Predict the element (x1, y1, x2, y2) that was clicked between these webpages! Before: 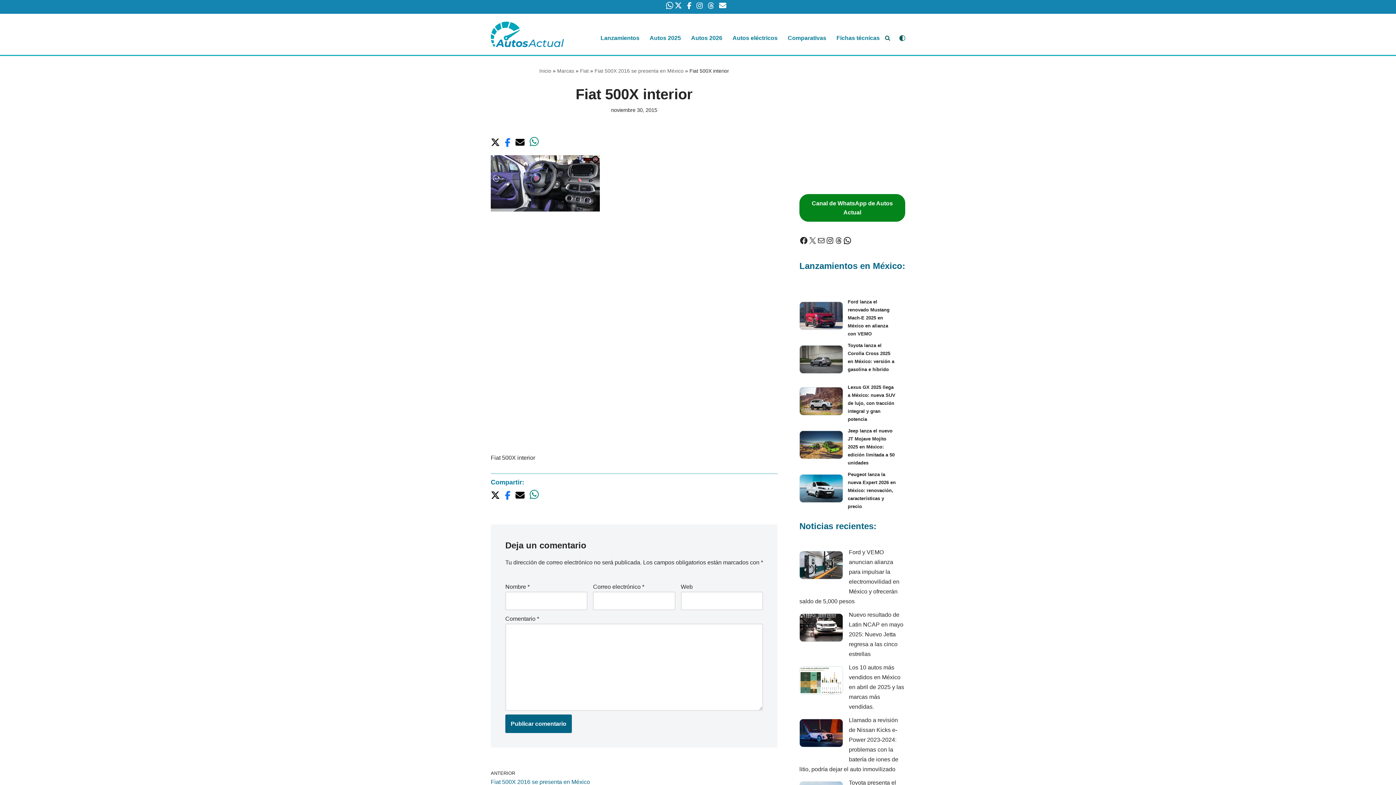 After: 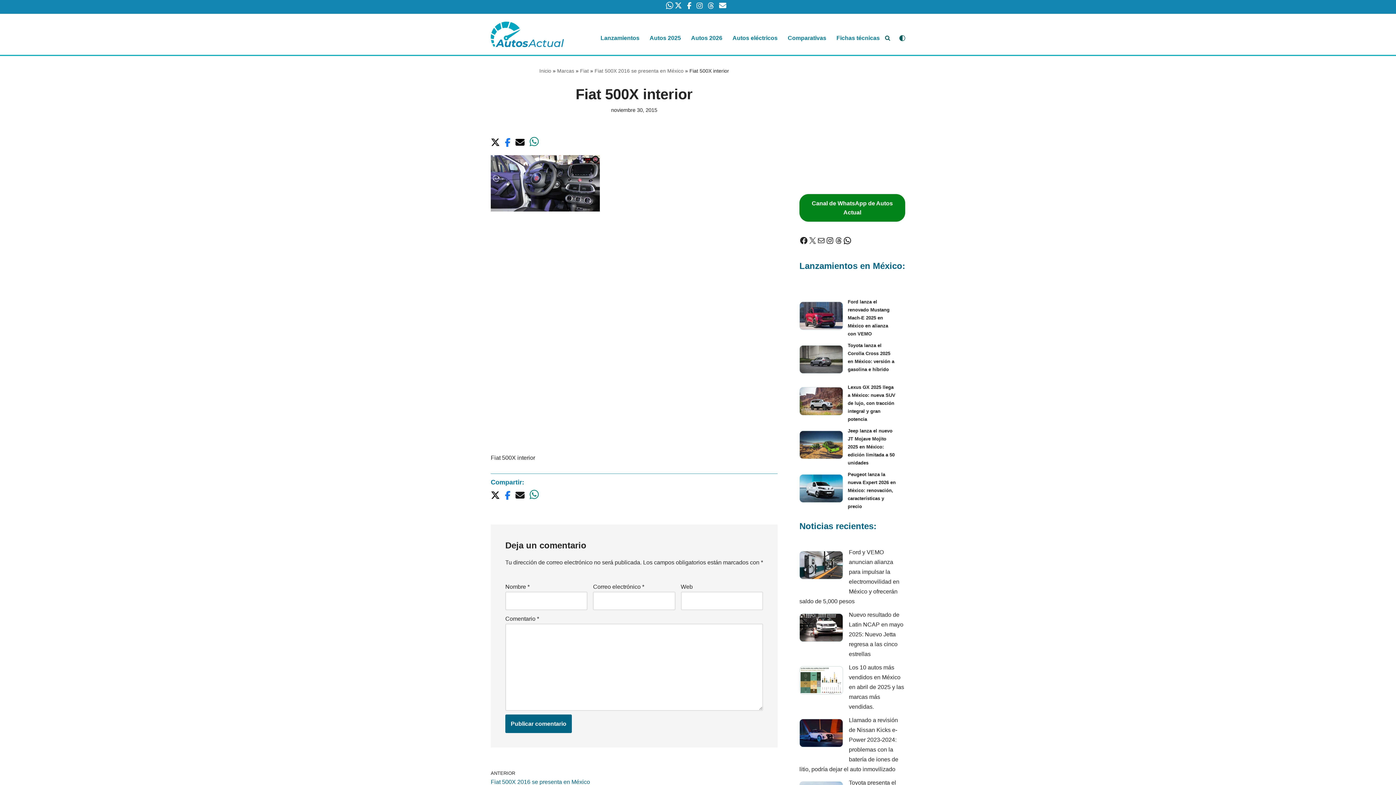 Action: bbox: (515, 494, 529, 501) label:  